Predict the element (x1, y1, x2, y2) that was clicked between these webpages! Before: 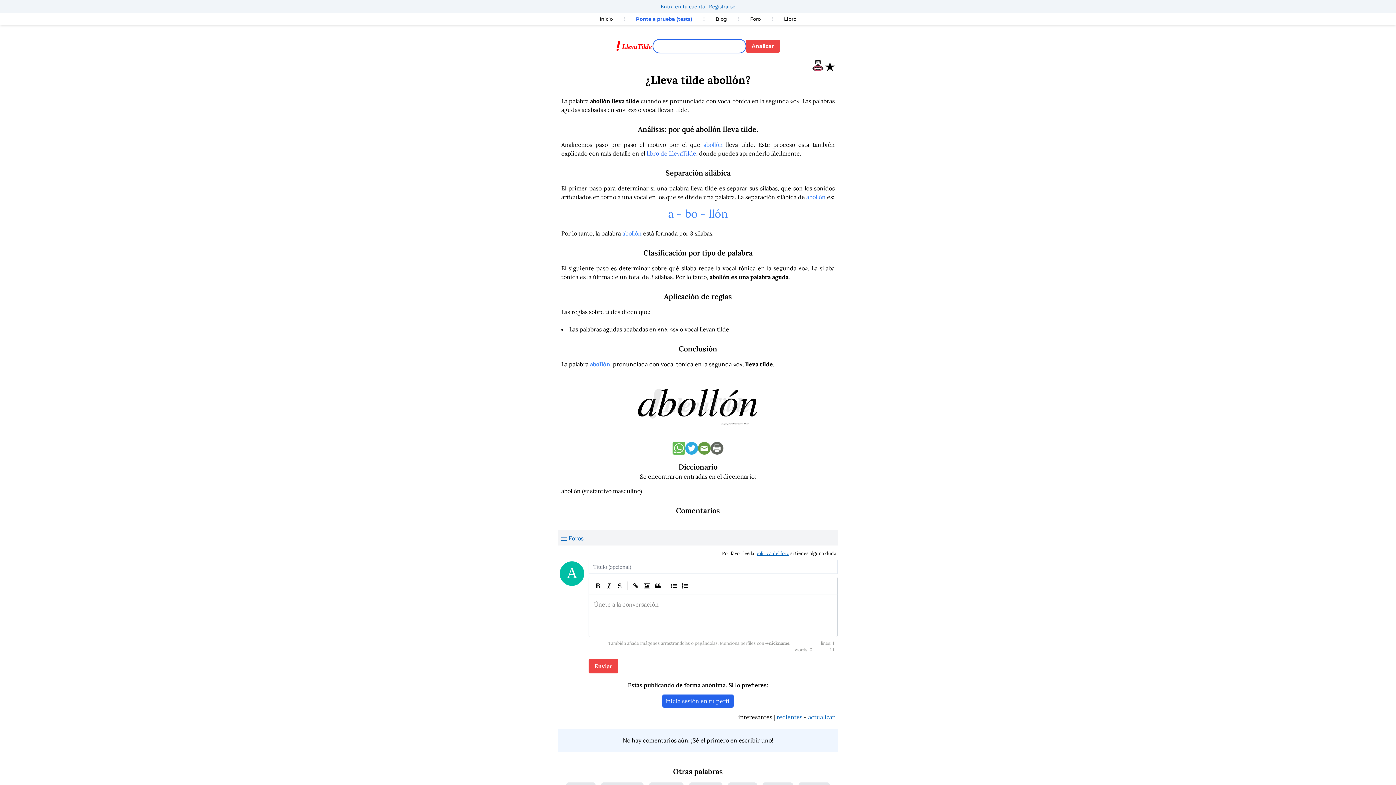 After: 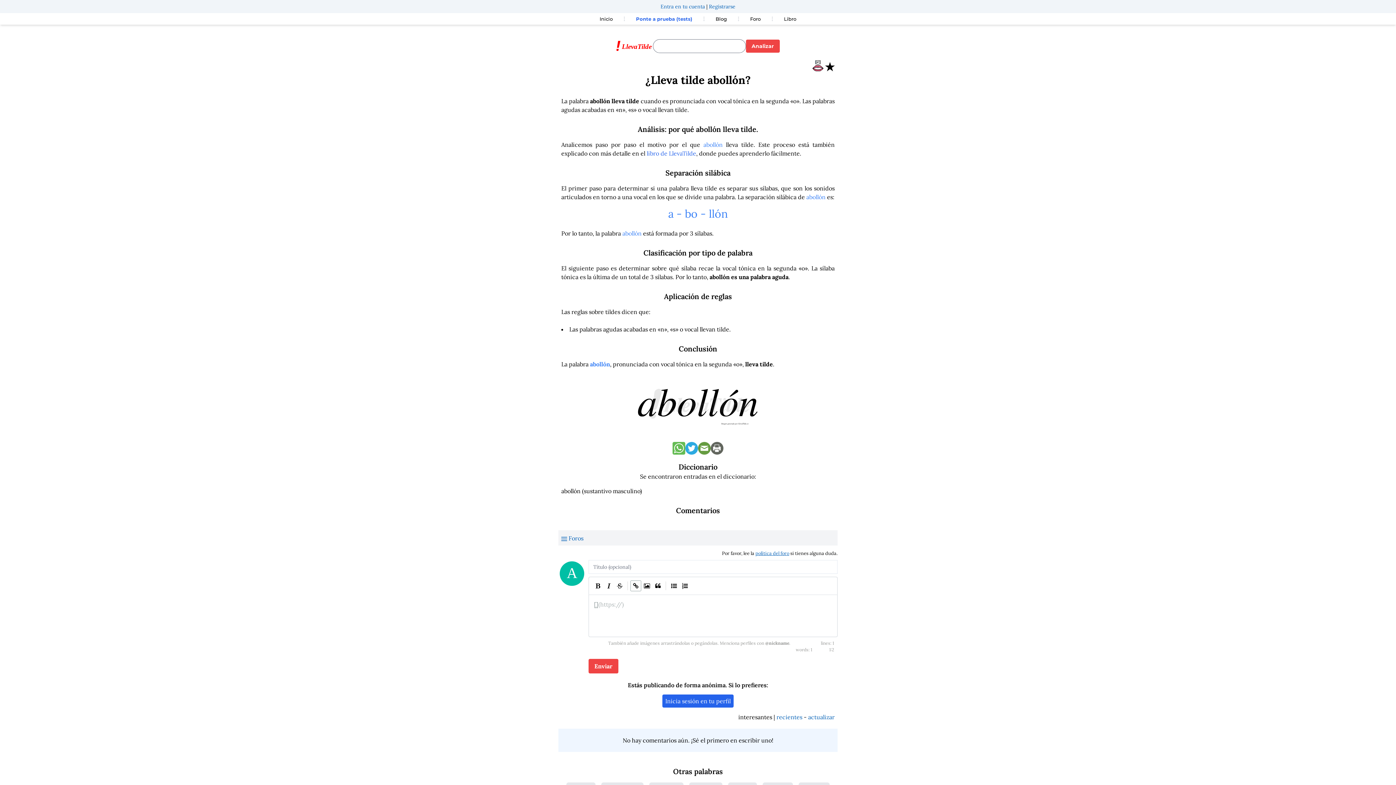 Action: bbox: (630, 580, 641, 591) label: Create Link